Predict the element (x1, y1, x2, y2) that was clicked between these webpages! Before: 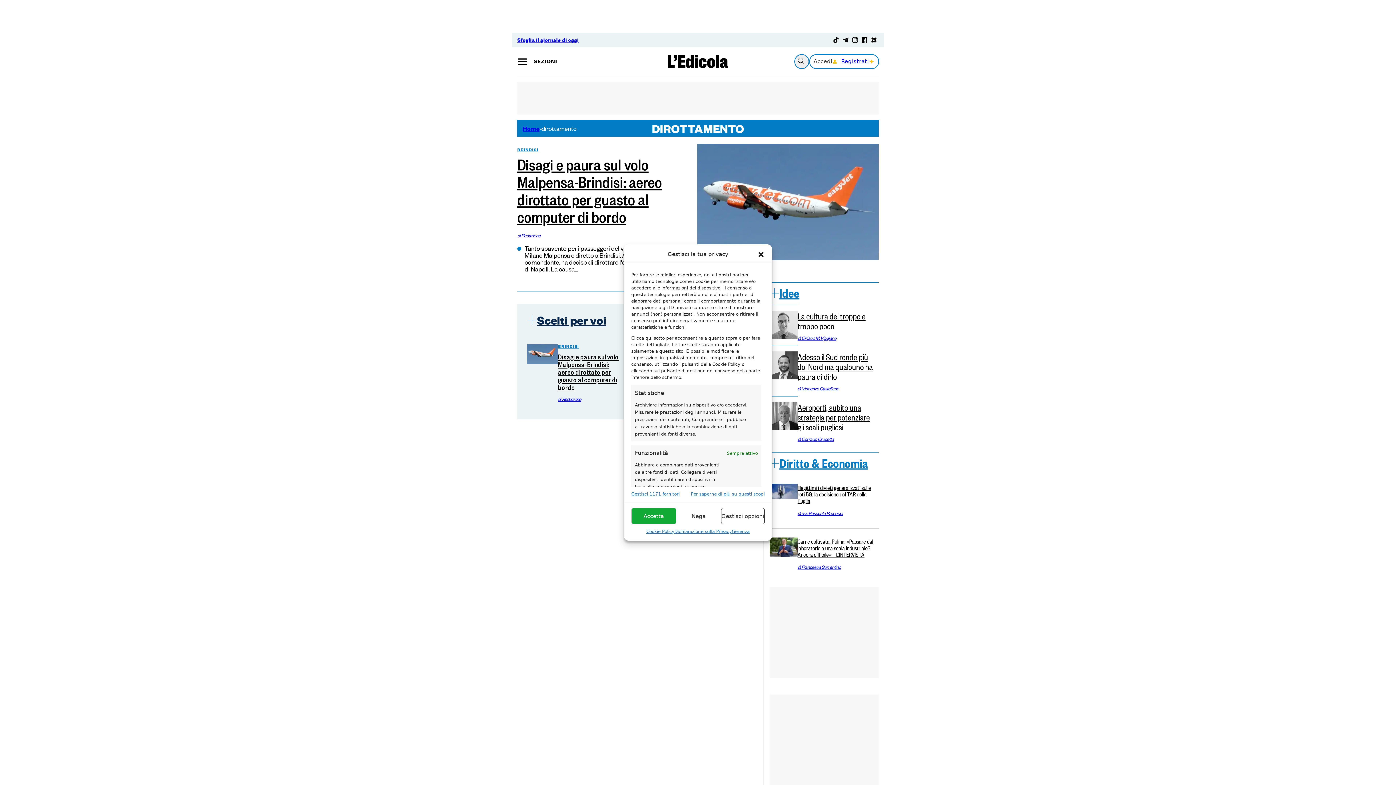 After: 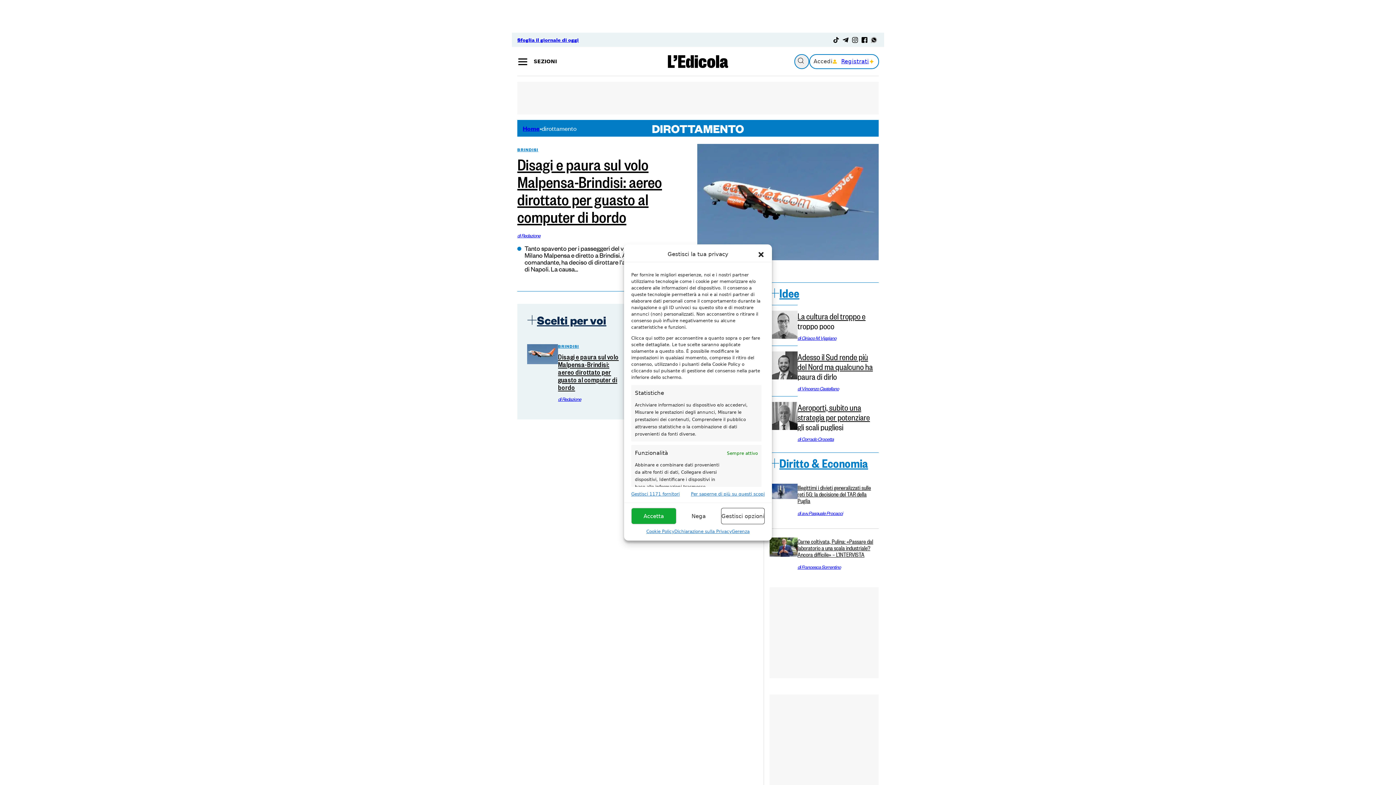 Action: bbox: (860, 36, 869, 42) label: Facebook